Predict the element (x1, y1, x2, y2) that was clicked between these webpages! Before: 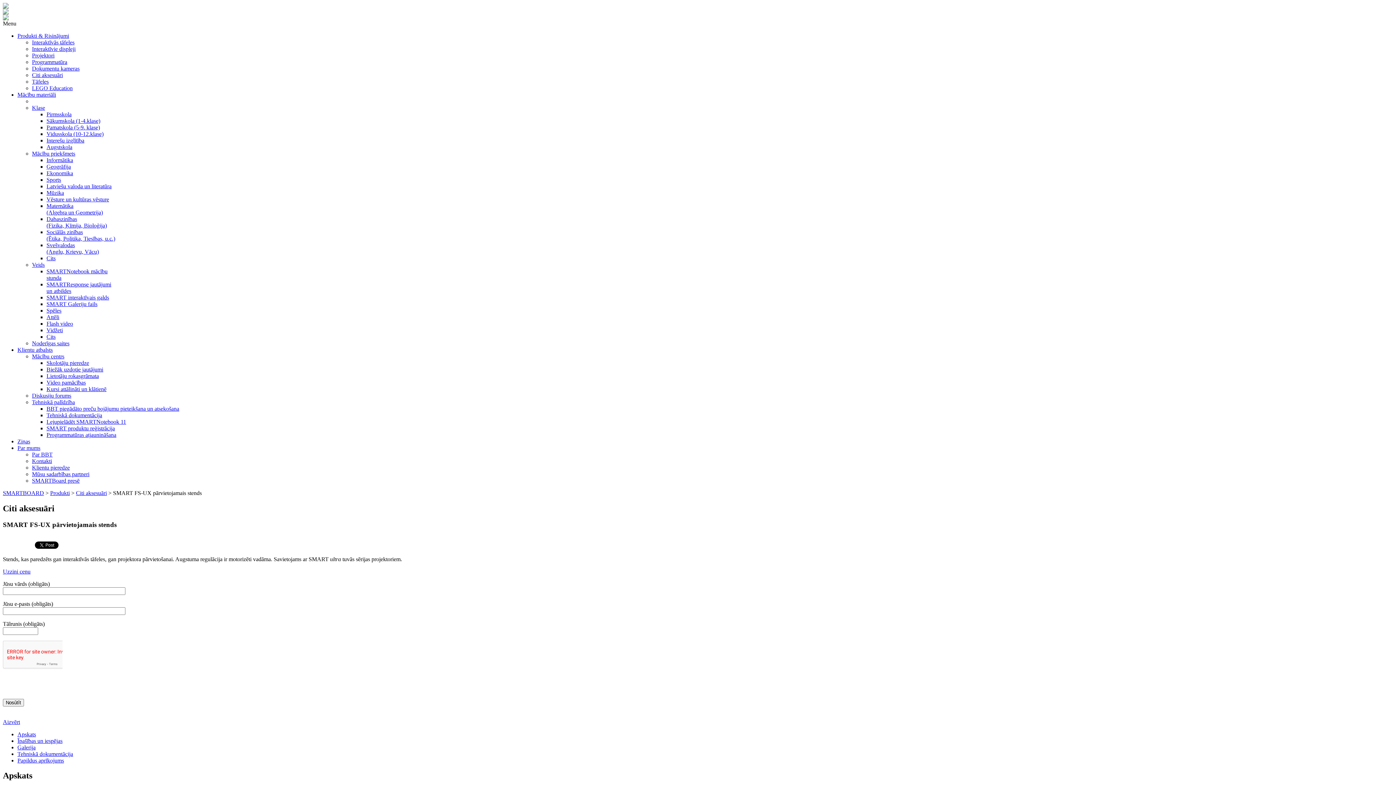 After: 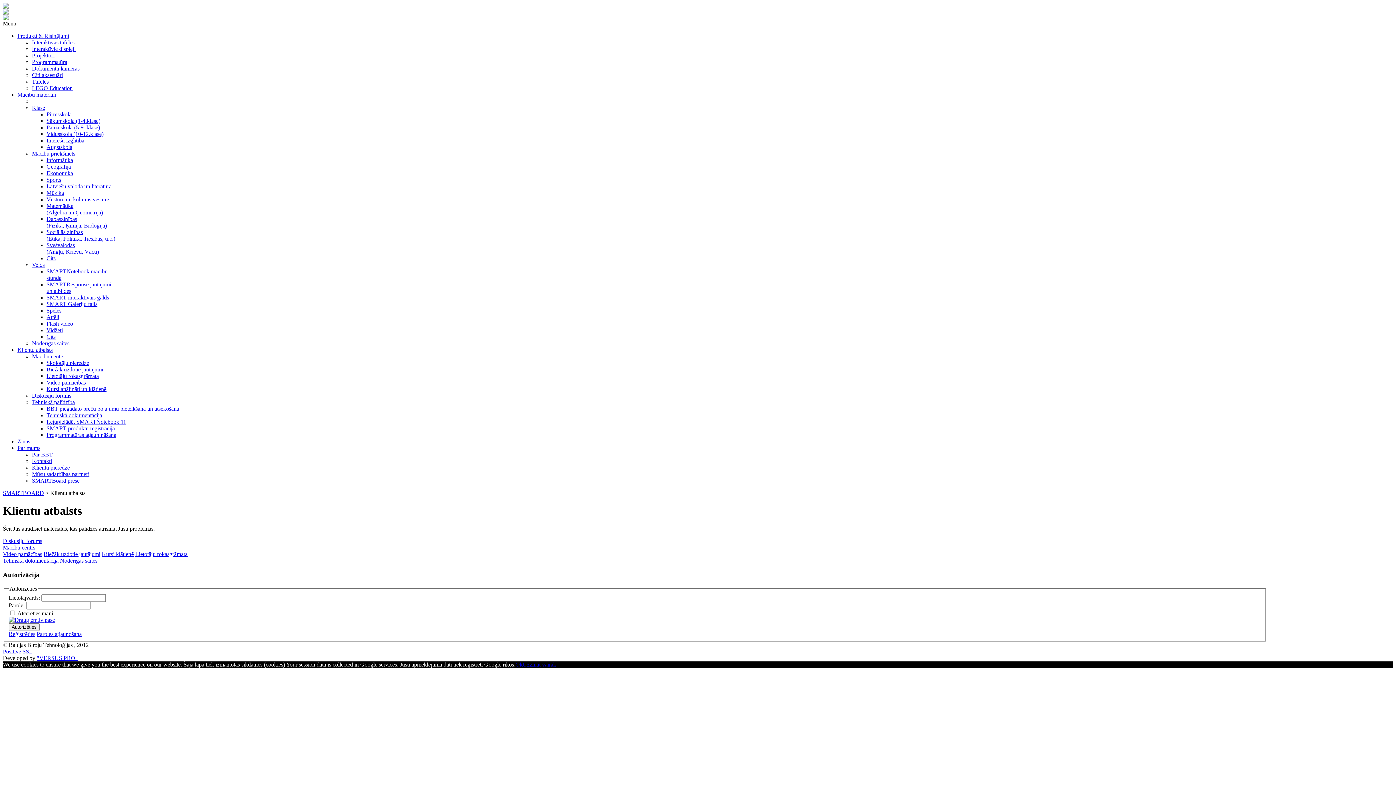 Action: bbox: (17, 346, 52, 353) label: Klientu atbalsts